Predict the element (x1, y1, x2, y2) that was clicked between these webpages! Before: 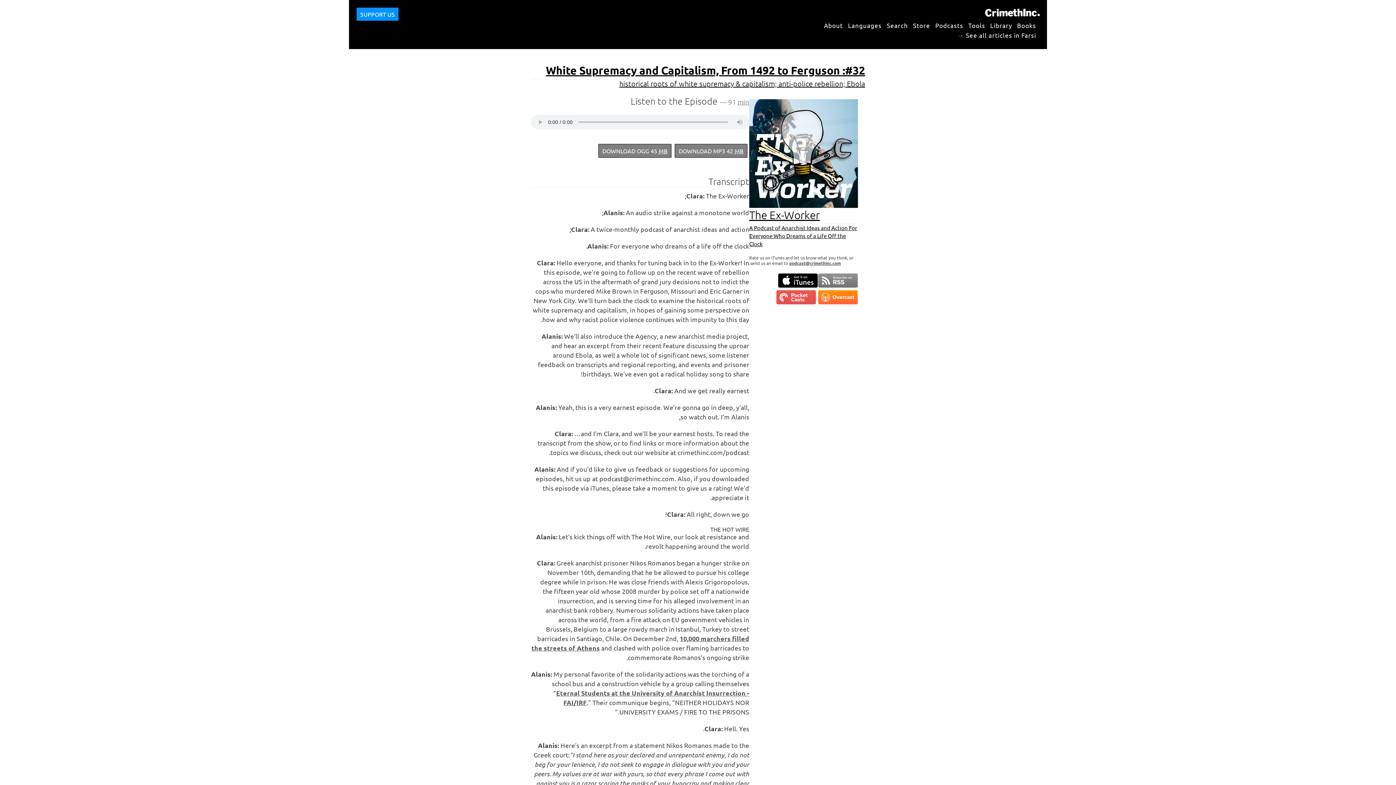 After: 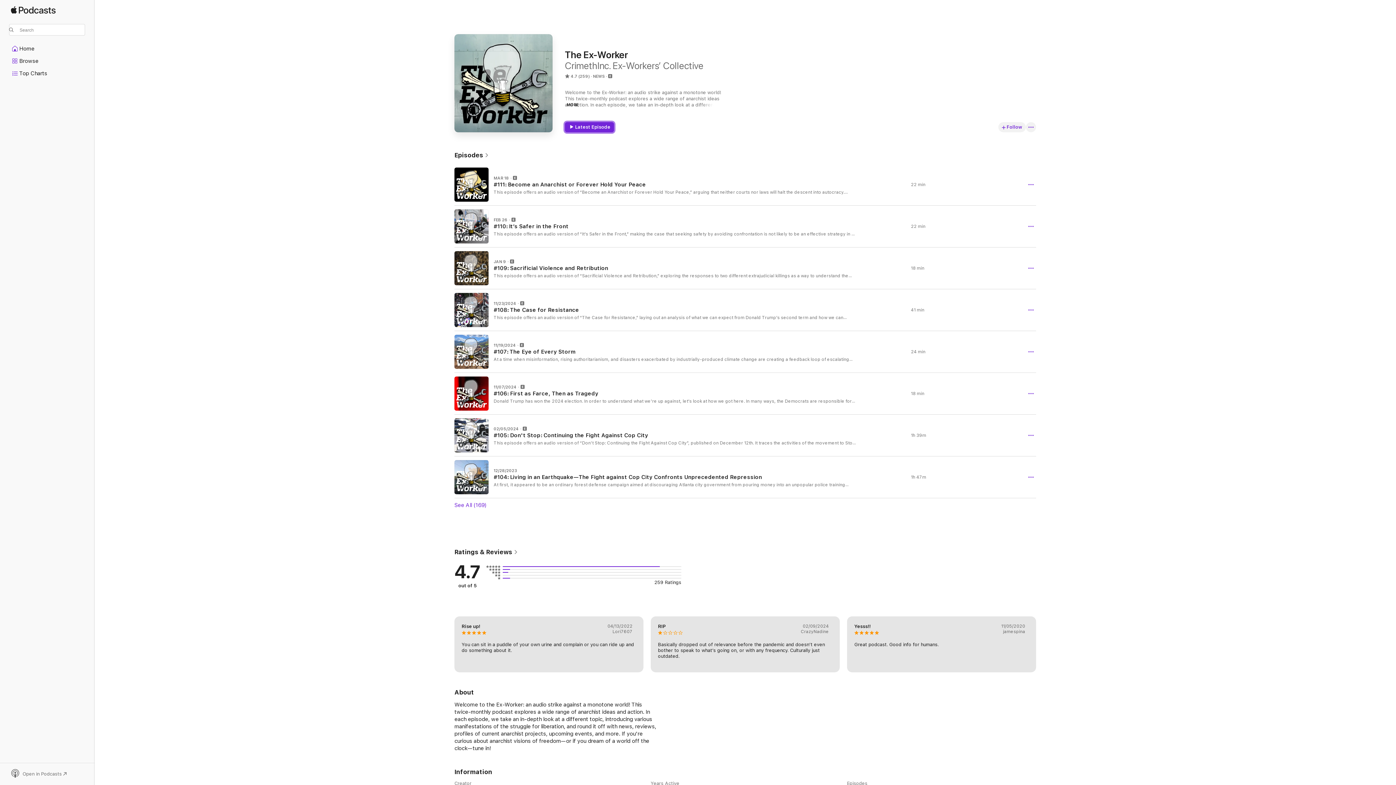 Action: bbox: (778, 273, 818, 287) label: Subscribe in iTunes